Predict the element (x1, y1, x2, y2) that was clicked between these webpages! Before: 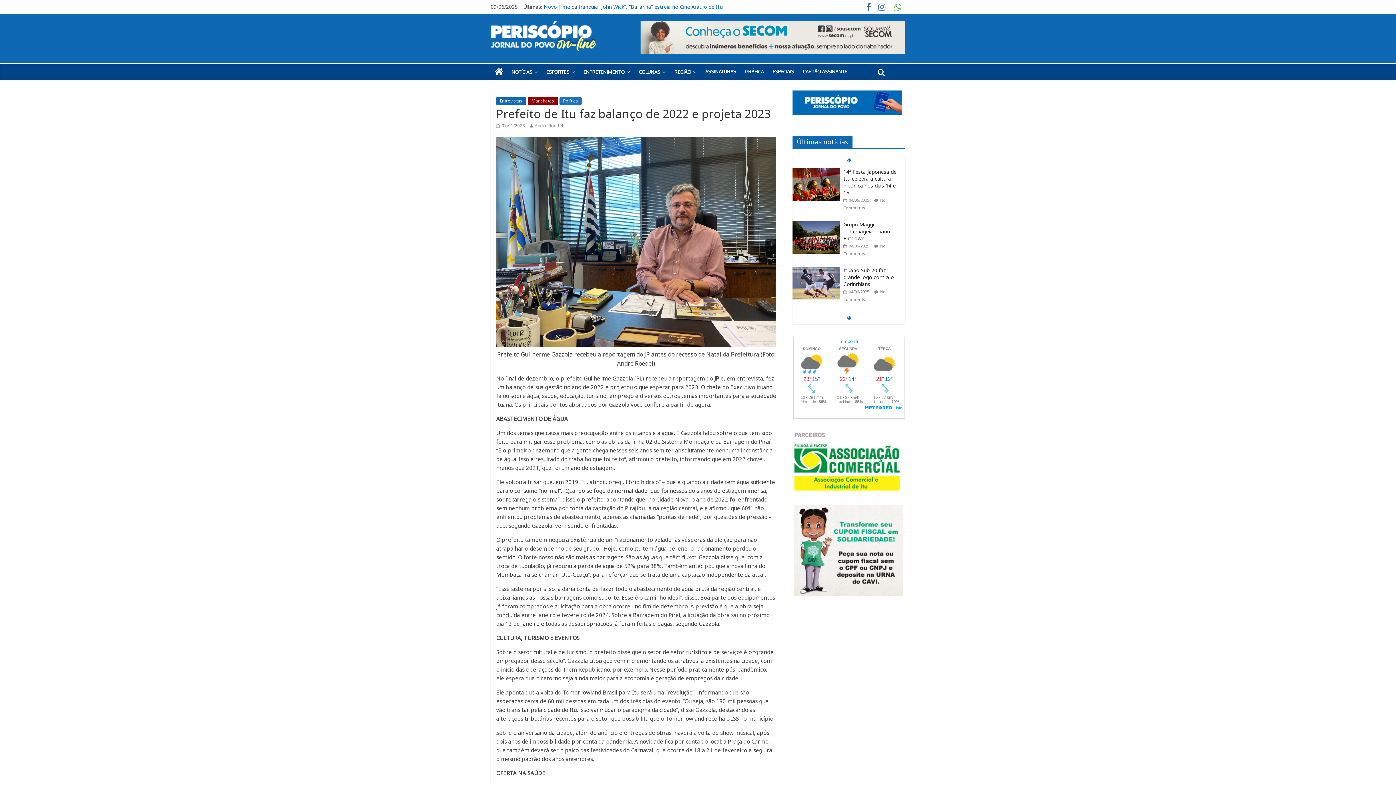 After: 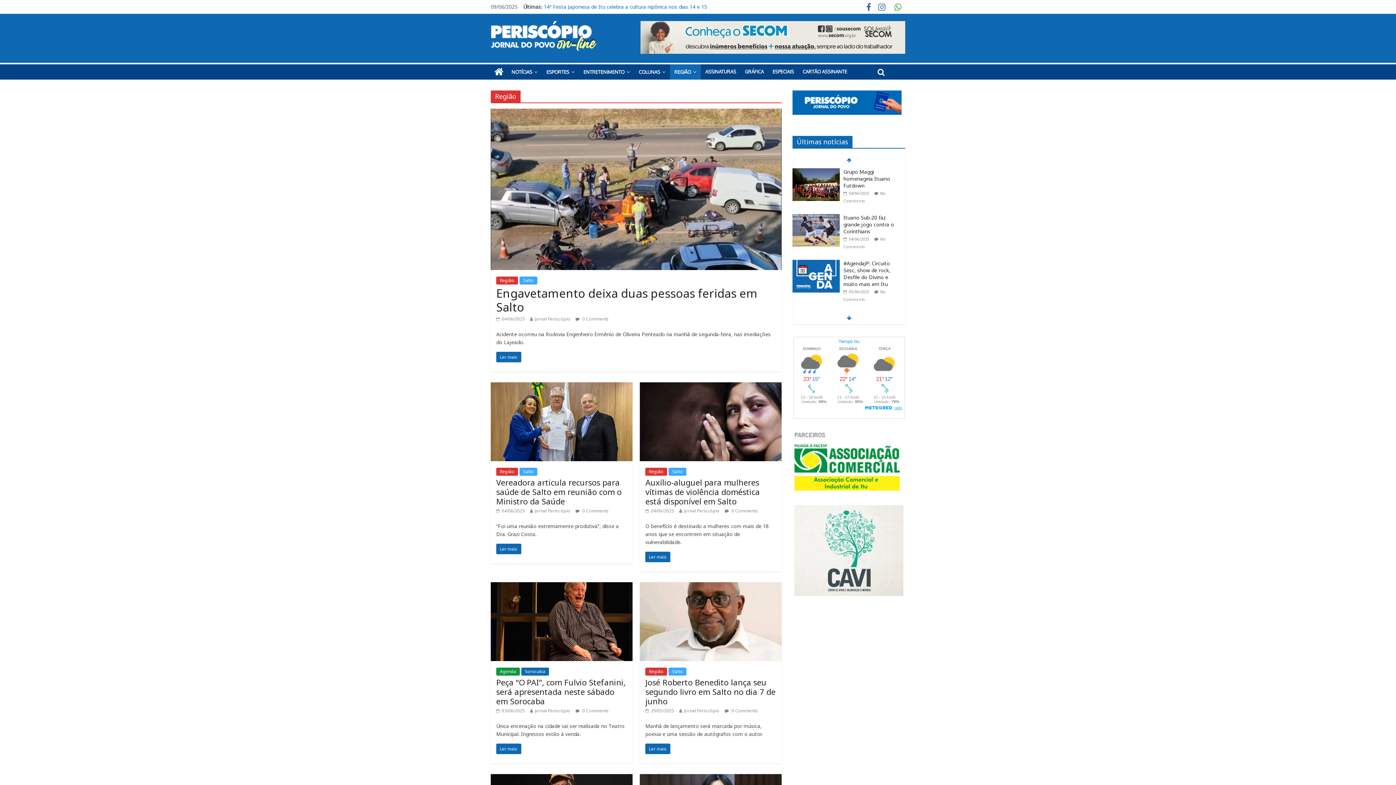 Action: bbox: (670, 64, 701, 79) label: REGIÃO